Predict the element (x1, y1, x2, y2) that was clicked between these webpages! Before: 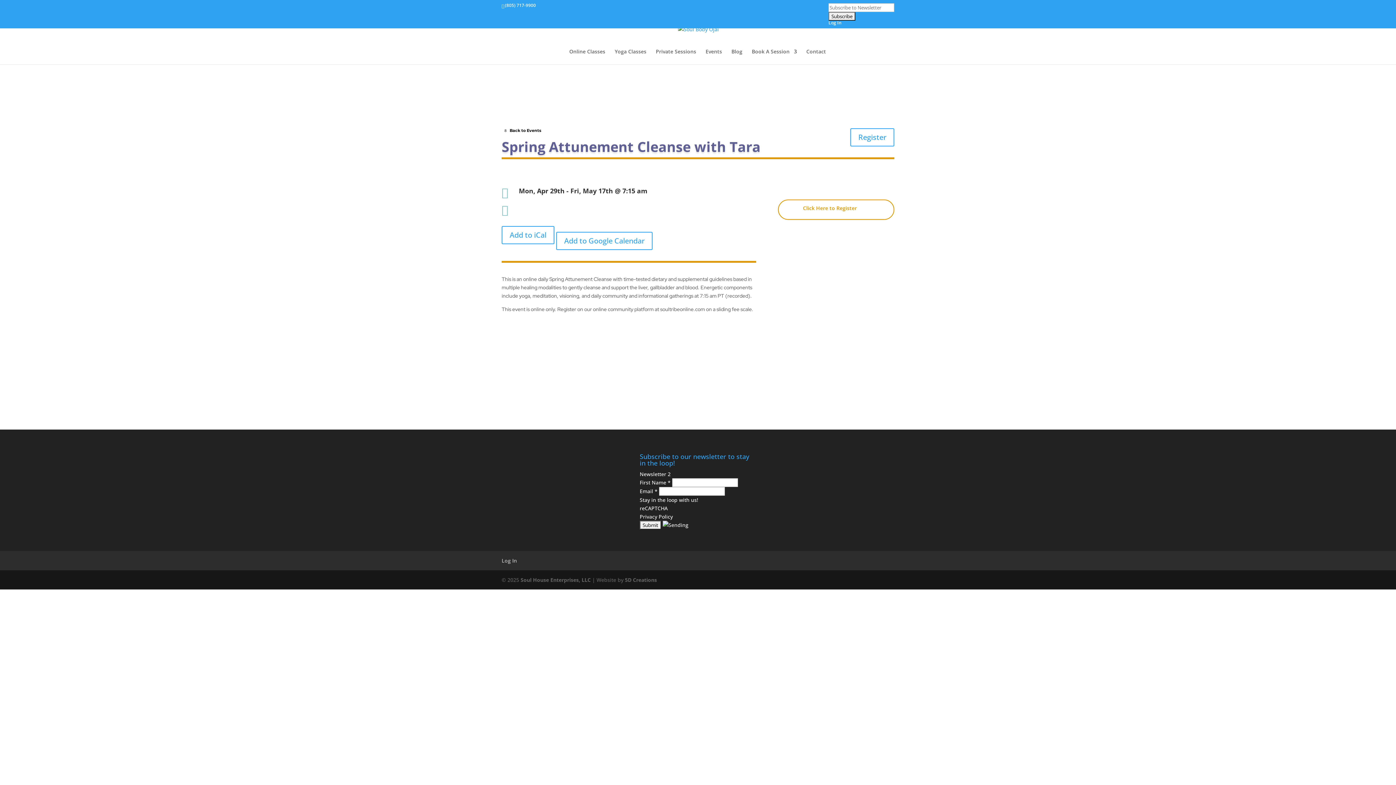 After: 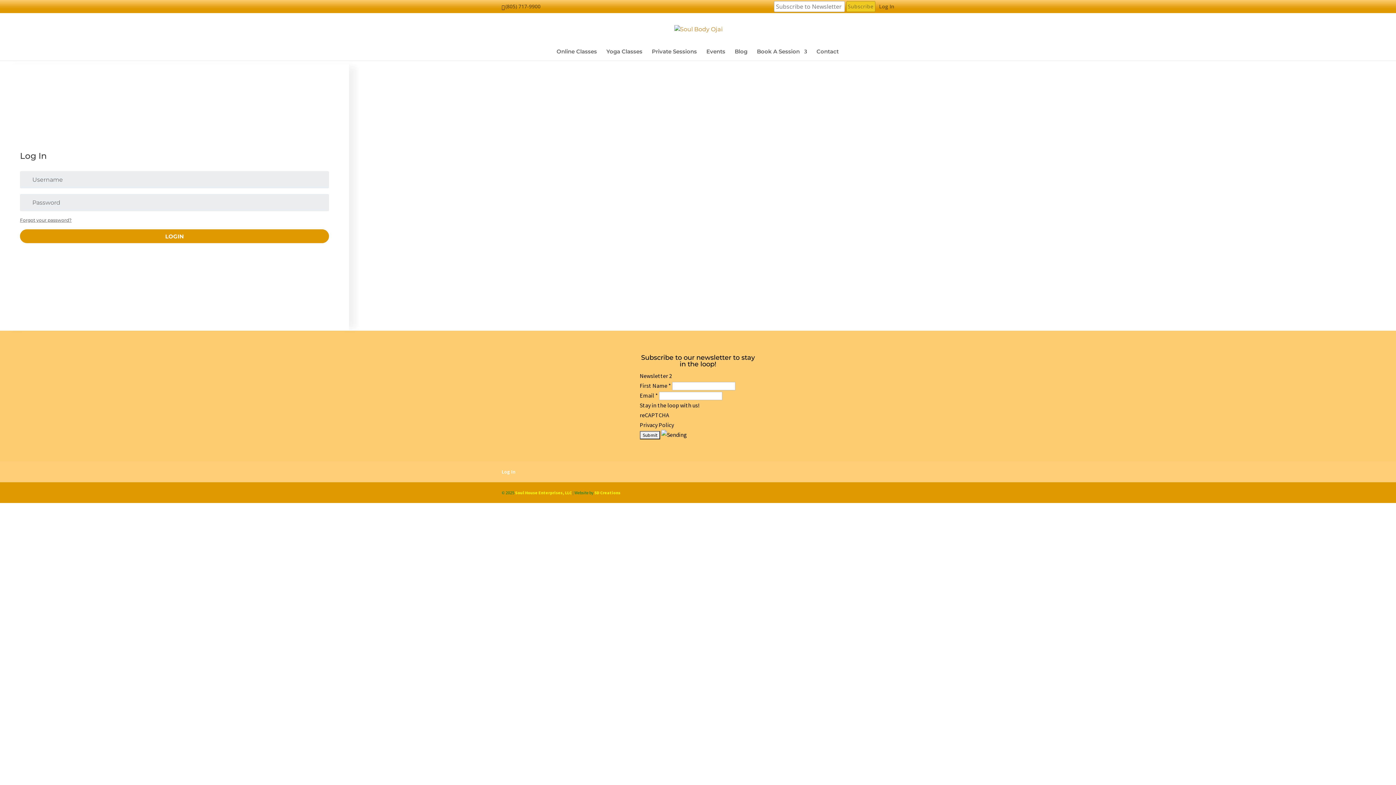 Action: bbox: (828, 20, 841, 28) label: Log In